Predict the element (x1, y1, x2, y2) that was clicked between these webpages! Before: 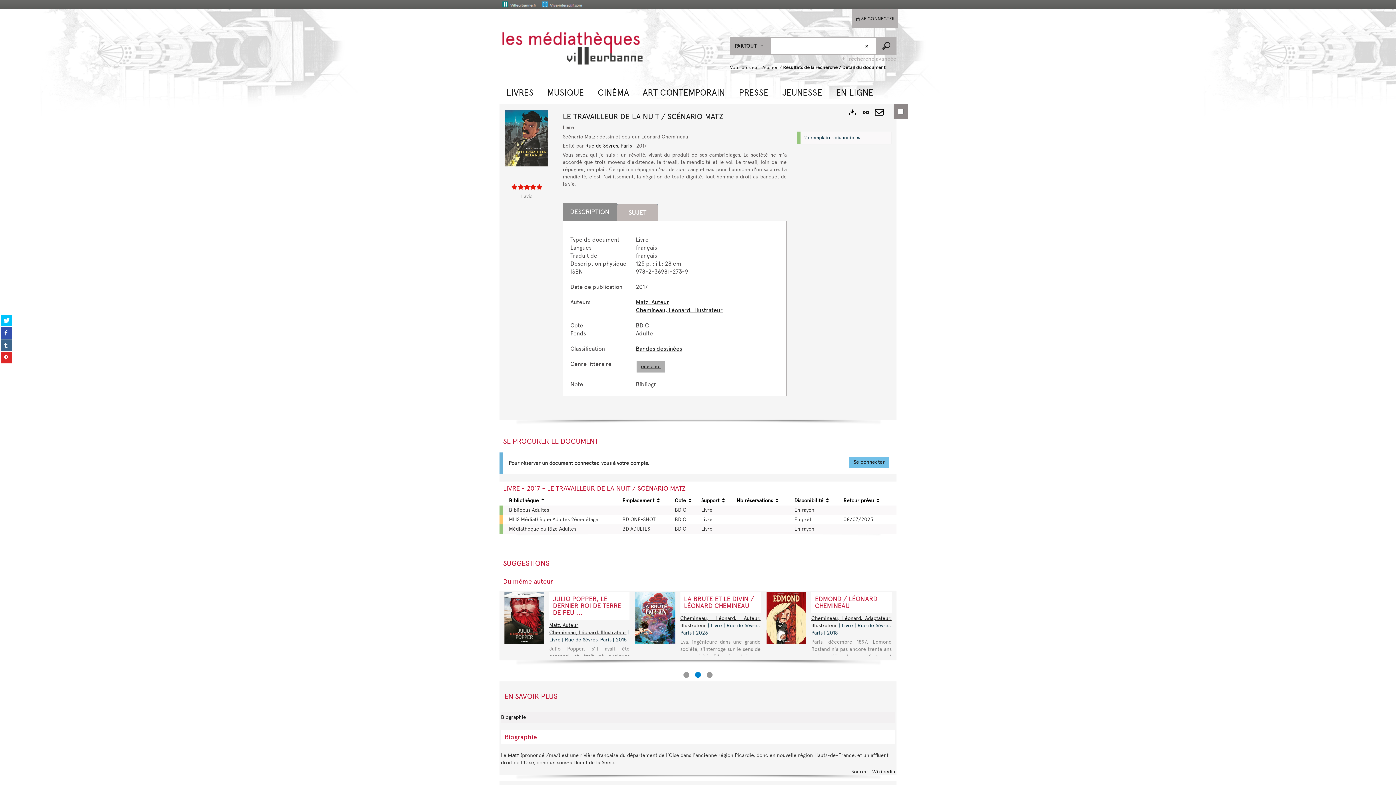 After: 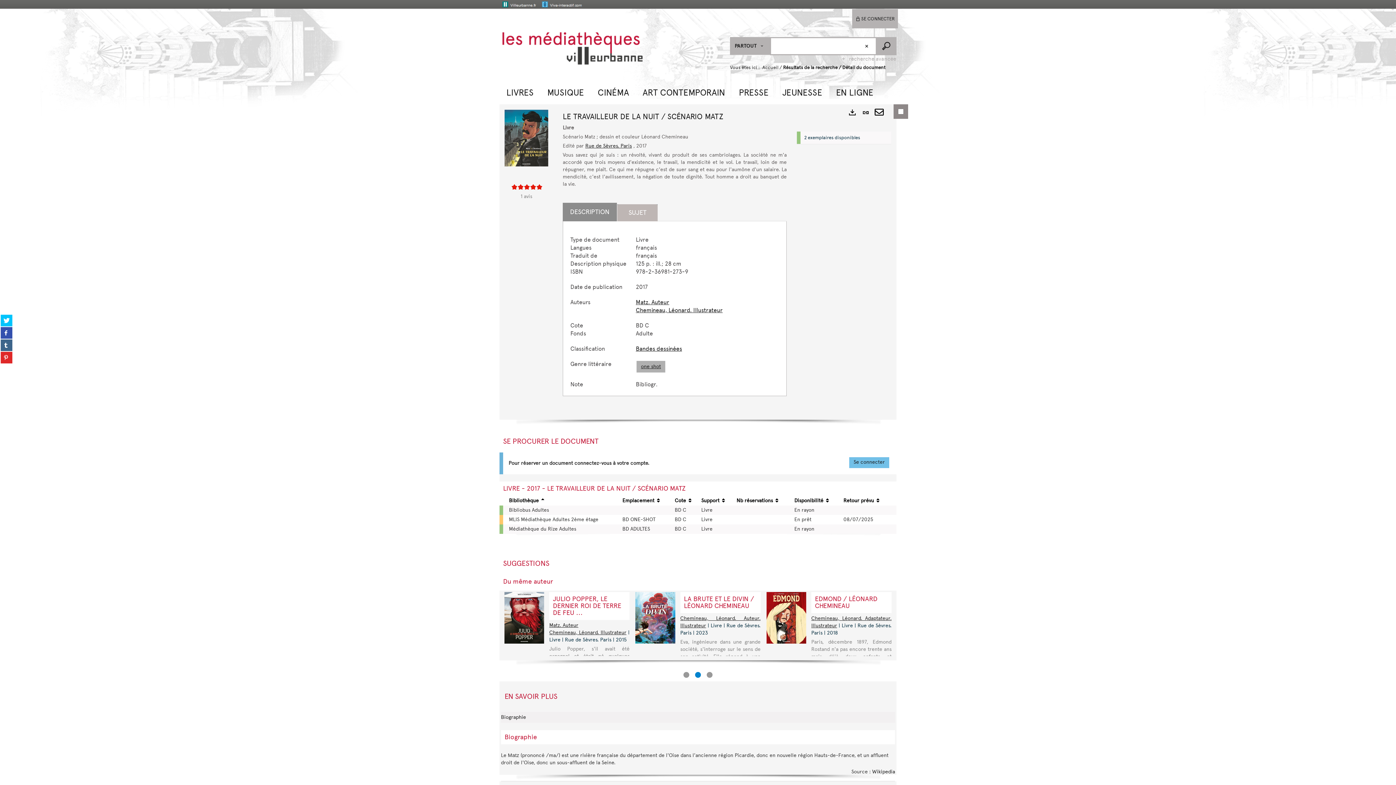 Action: label: DESCRIPTION bbox: (559, 202, 613, 221)